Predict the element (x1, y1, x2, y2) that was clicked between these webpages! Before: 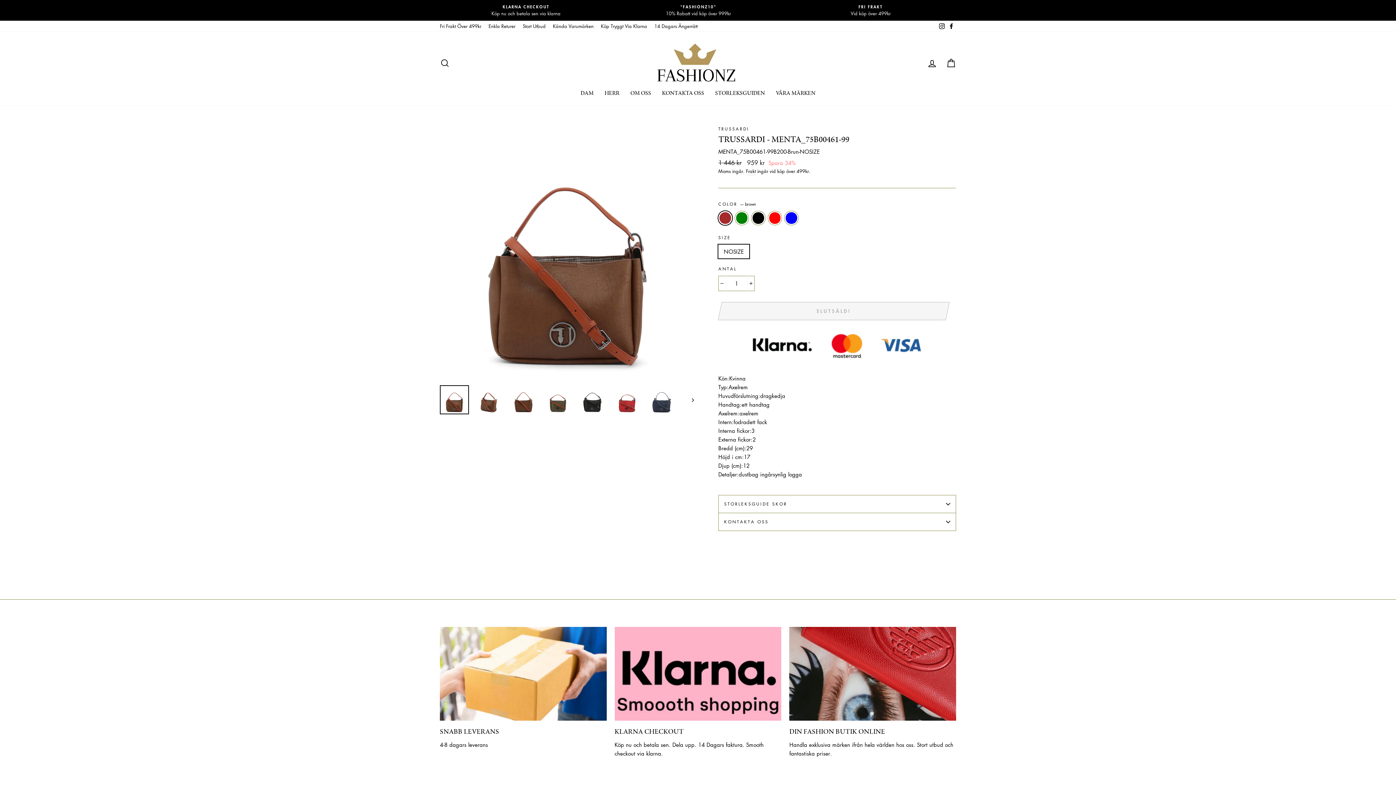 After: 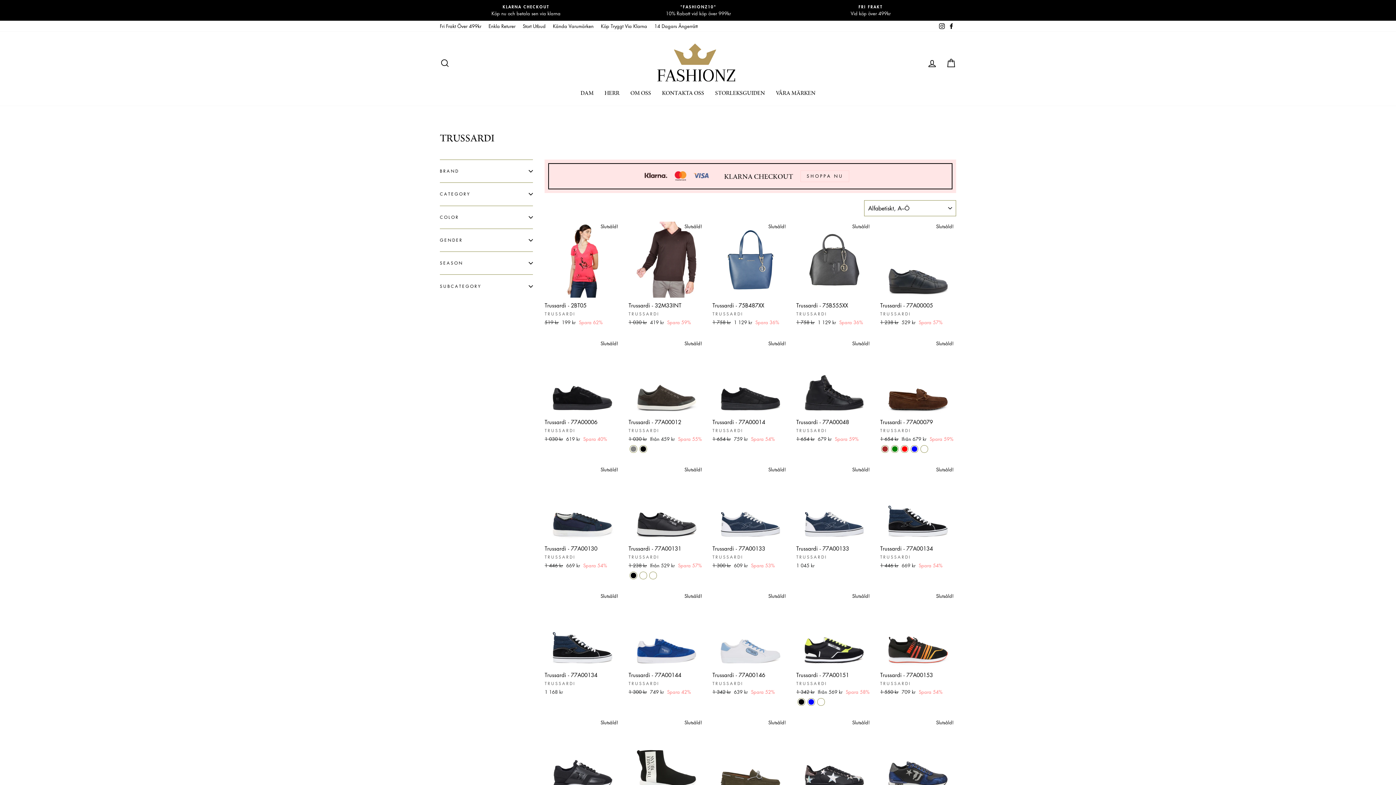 Action: label: TRUSSARDI bbox: (718, 126, 749, 131)